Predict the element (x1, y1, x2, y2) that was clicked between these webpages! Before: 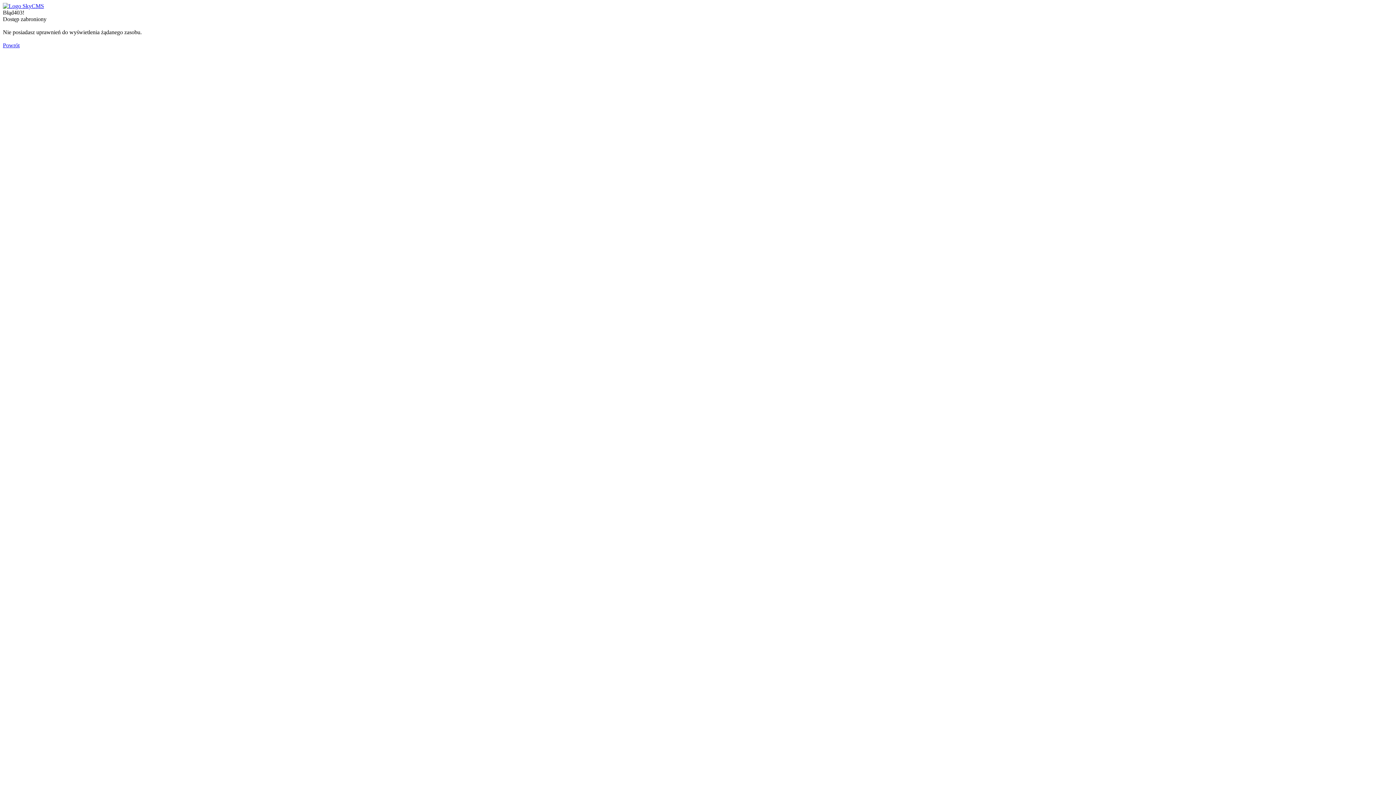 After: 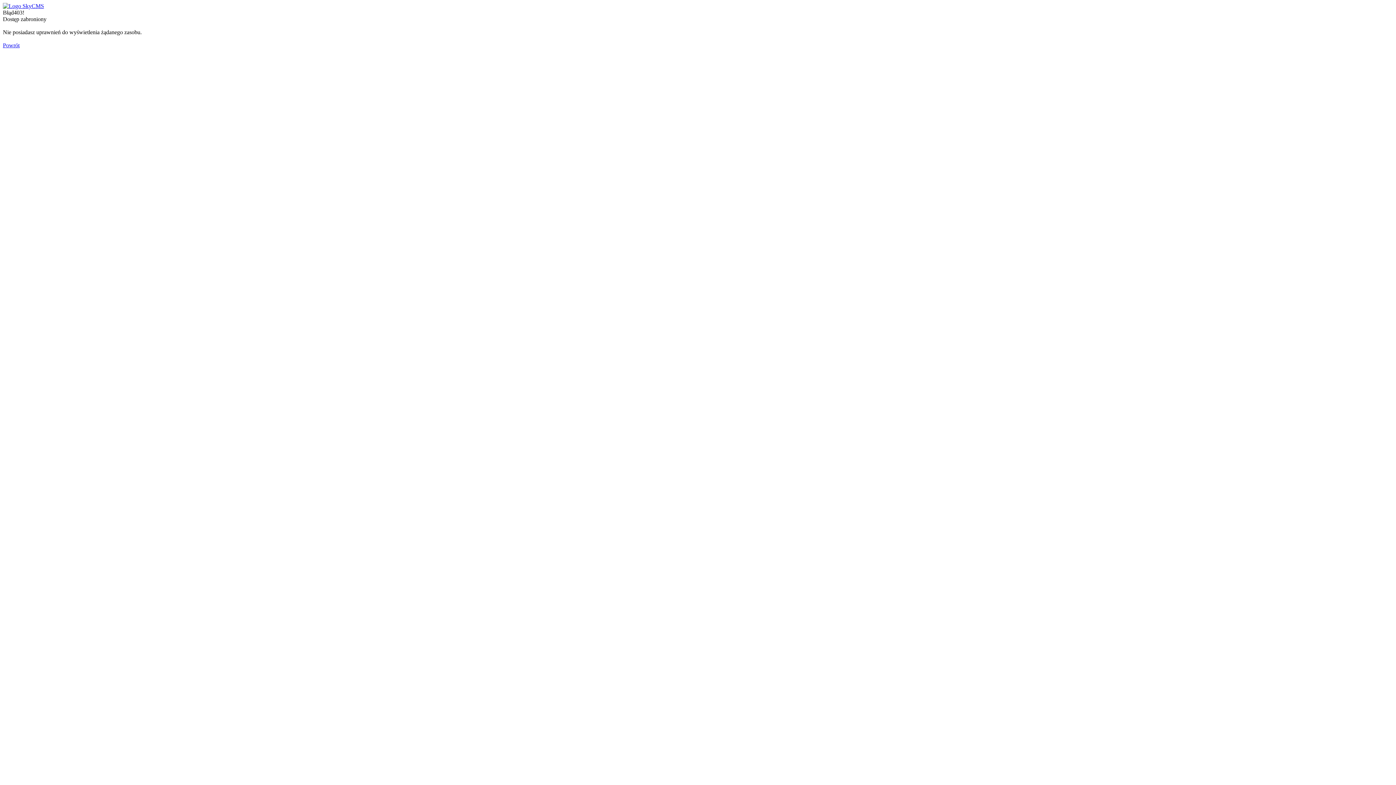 Action: bbox: (2, 2, 44, 9)